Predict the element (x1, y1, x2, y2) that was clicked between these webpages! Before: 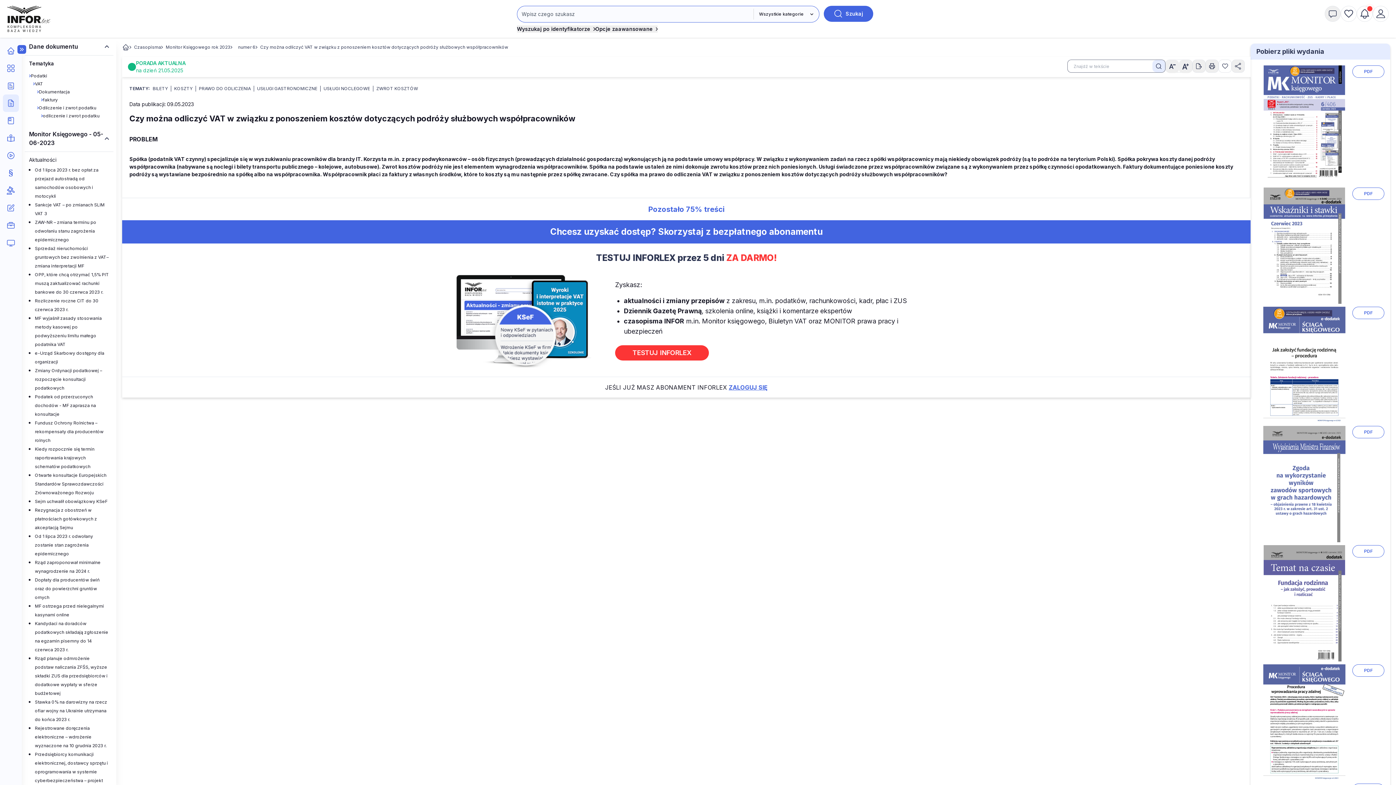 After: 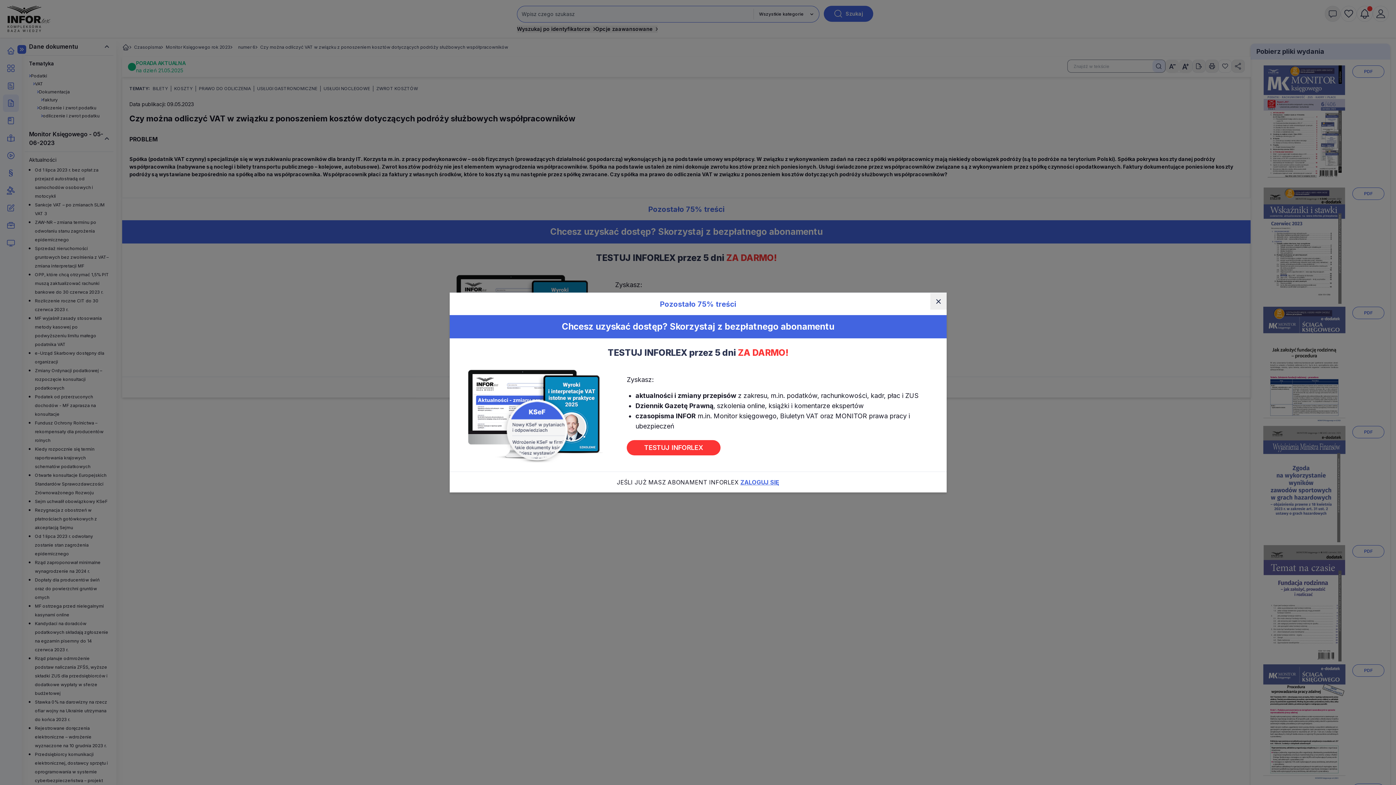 Action: bbox: (1341, 5, 1357, 21)